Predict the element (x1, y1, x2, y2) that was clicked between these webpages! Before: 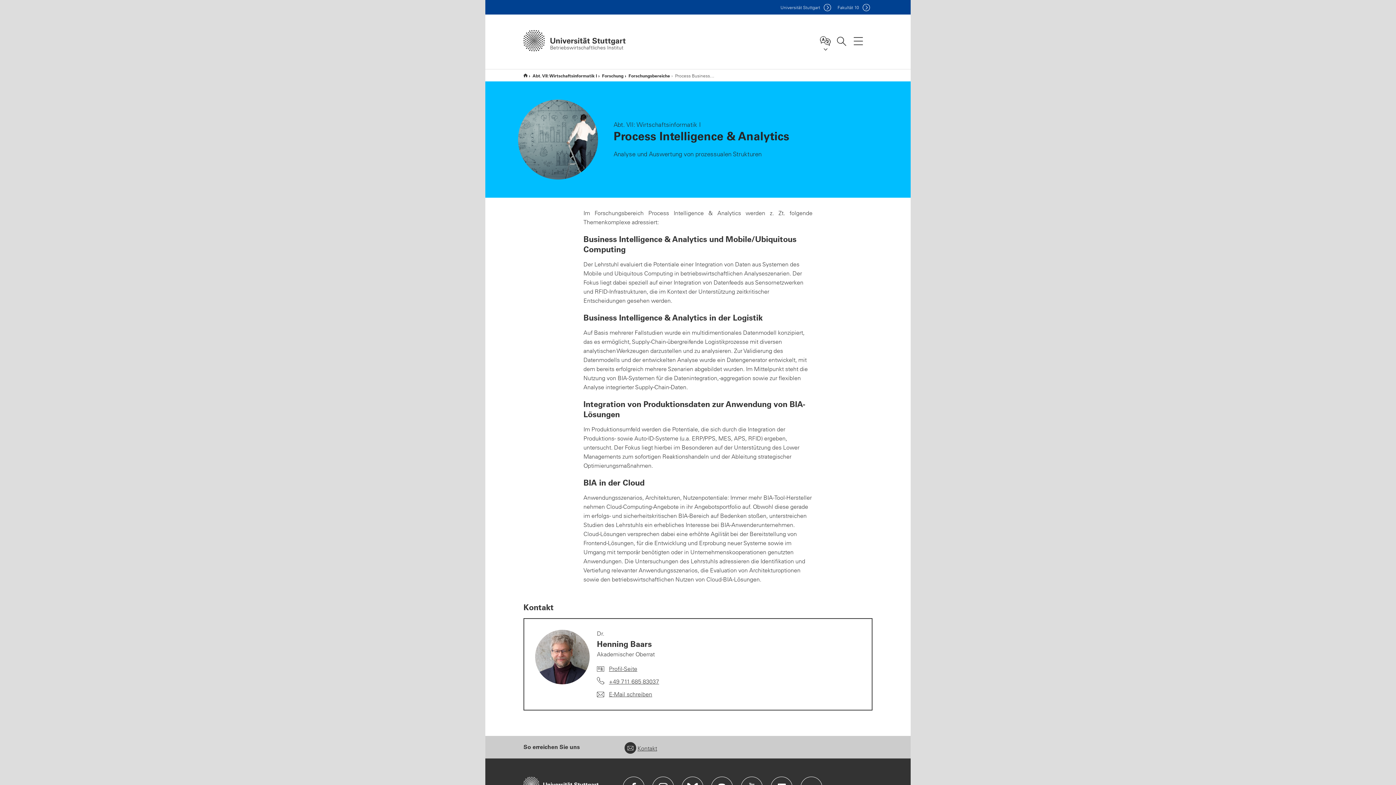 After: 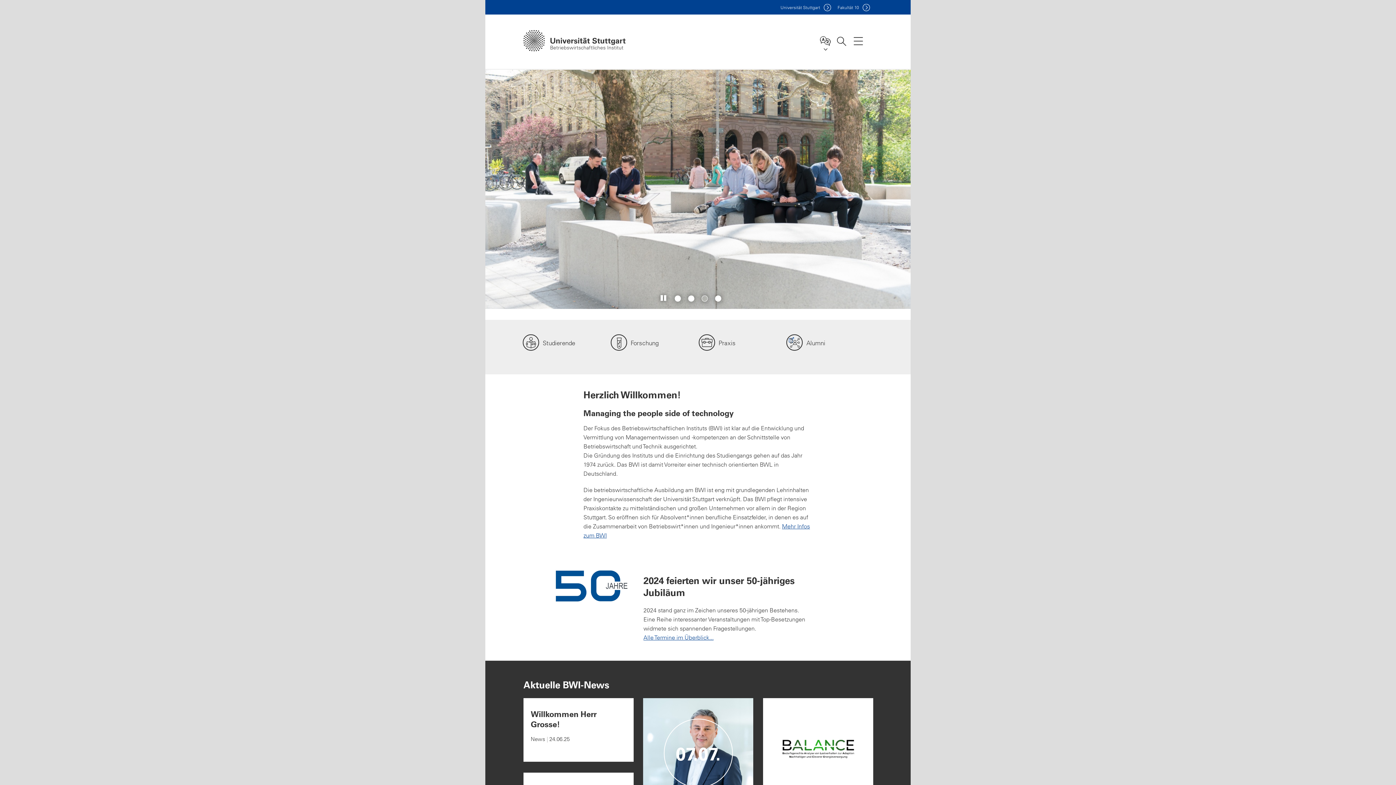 Action: bbox: (523, 69, 527, 81) label: Start